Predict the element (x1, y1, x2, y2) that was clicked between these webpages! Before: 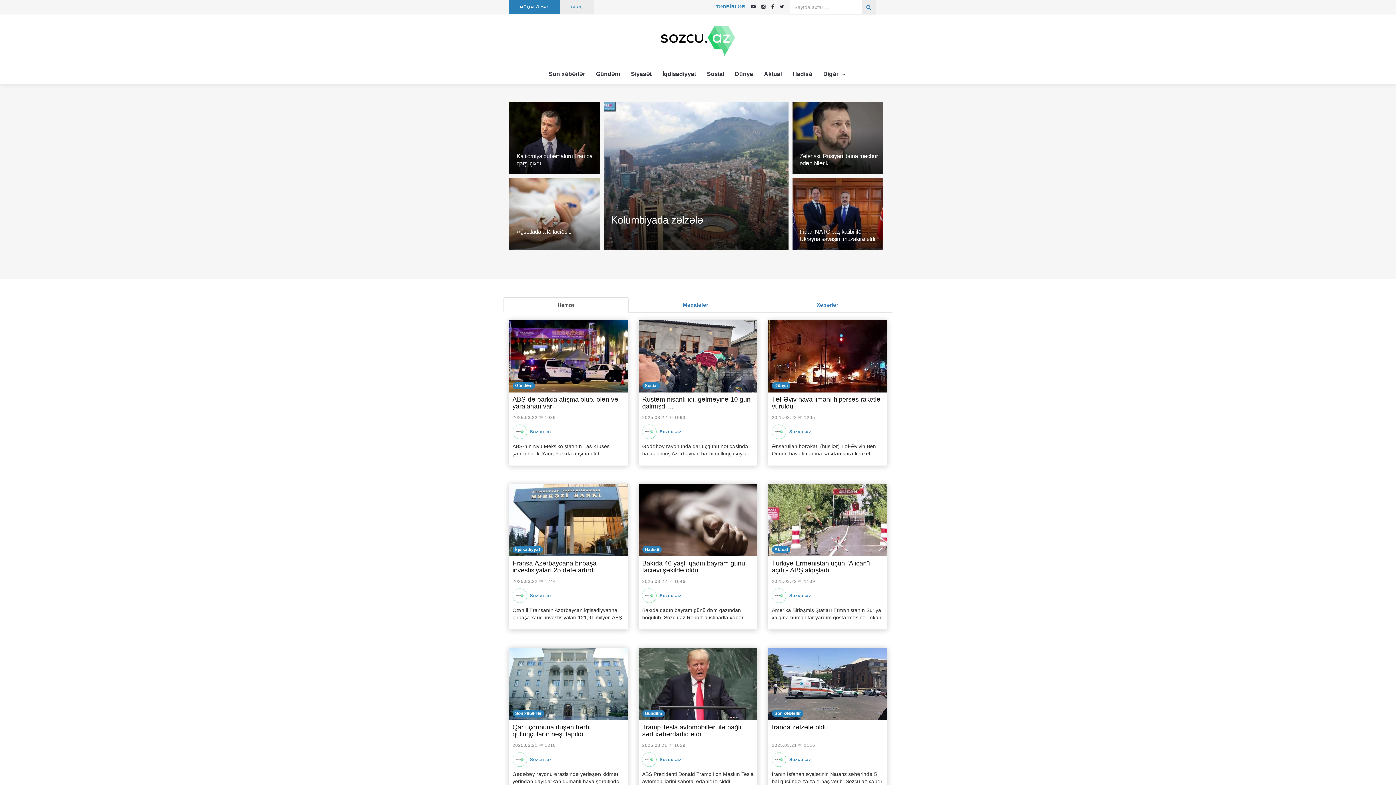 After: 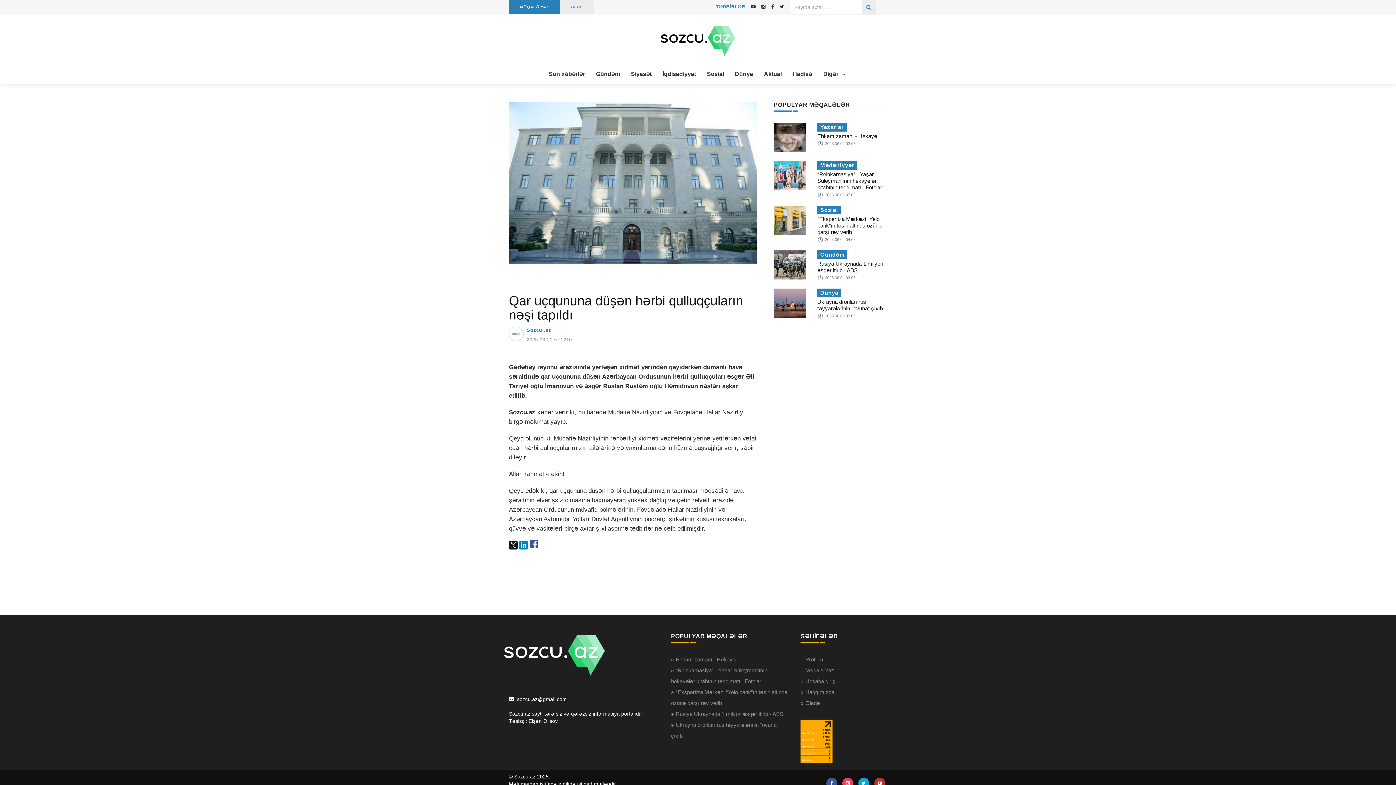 Action: bbox: (509, 648, 627, 720)